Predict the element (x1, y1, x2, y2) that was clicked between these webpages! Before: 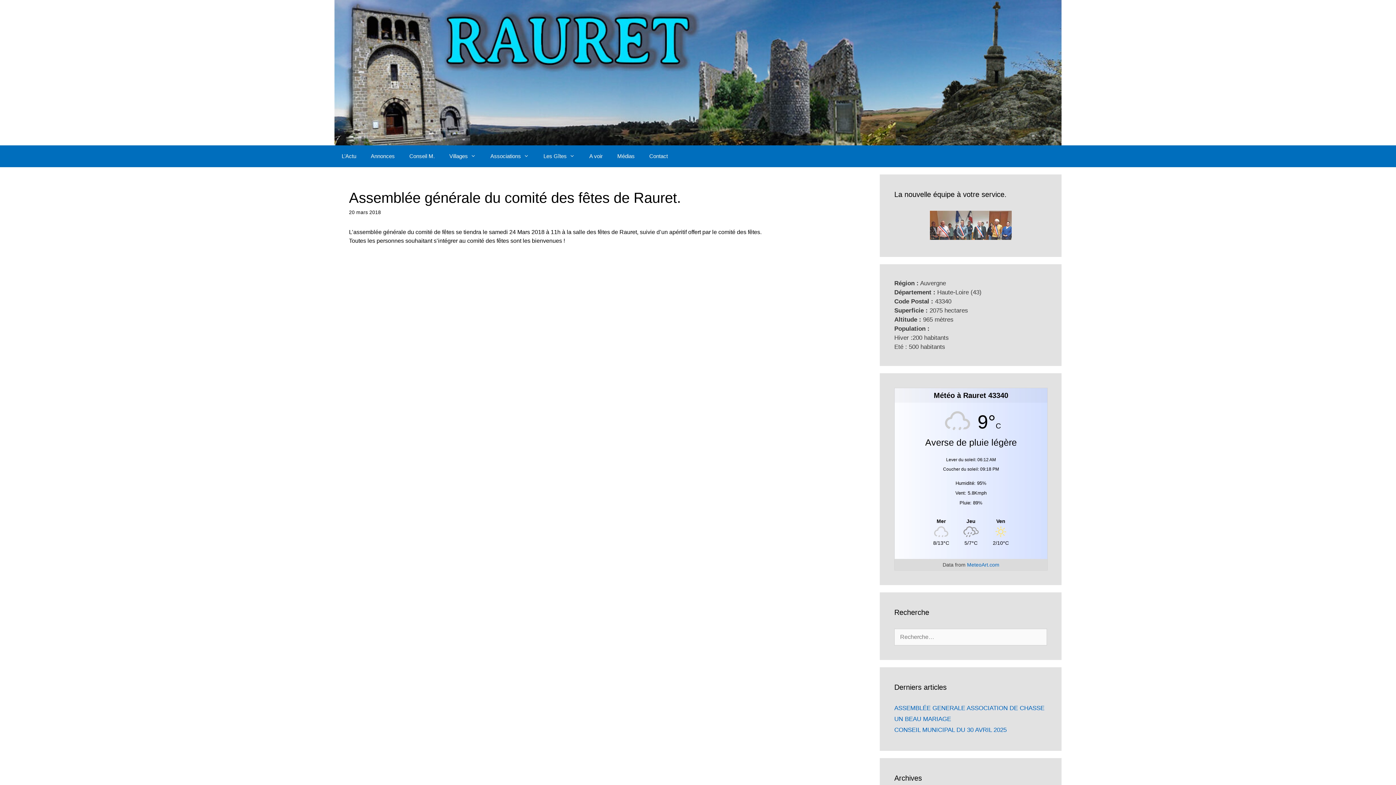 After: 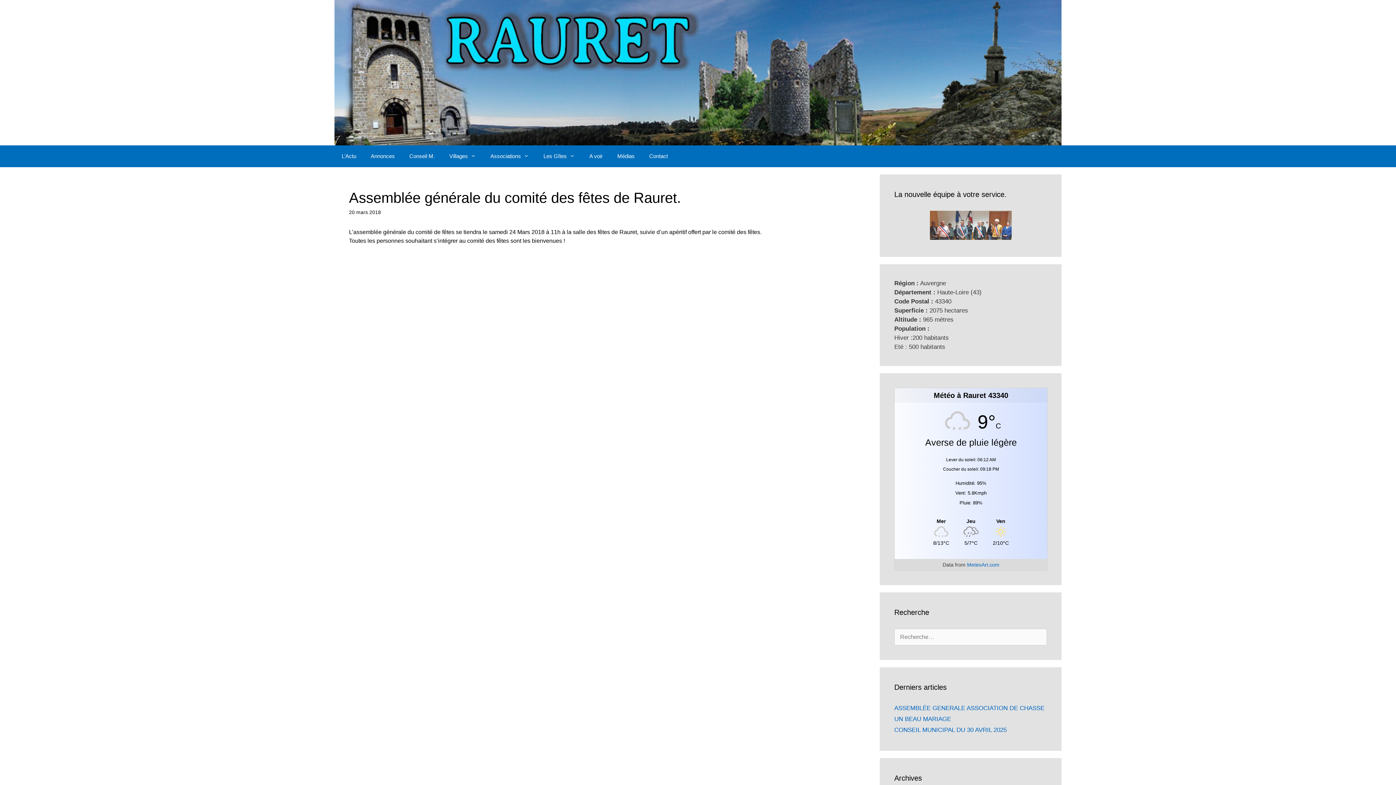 Action: bbox: (894, 517, 1047, 524) label: Météo à Rauret 43340
9°C
Averse de pluie légère
Lever du soleil: 06:12 AM
Coucher du soleil: 09:18 PM
Humidité: 95%
Vent: 5.8Kmph
Pluie: 89%
Mer
8/13°C
Jeu
5/7°C
Ven
2/10°C